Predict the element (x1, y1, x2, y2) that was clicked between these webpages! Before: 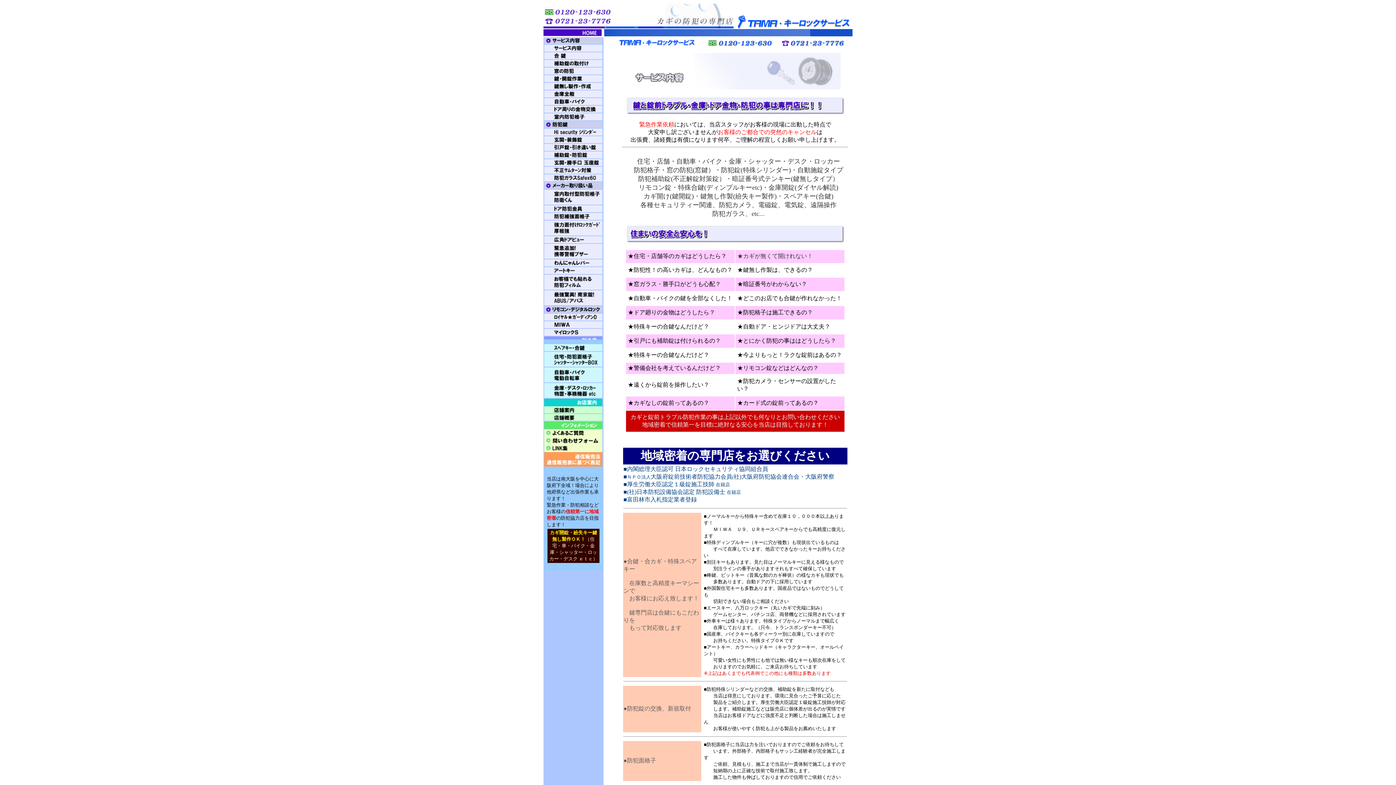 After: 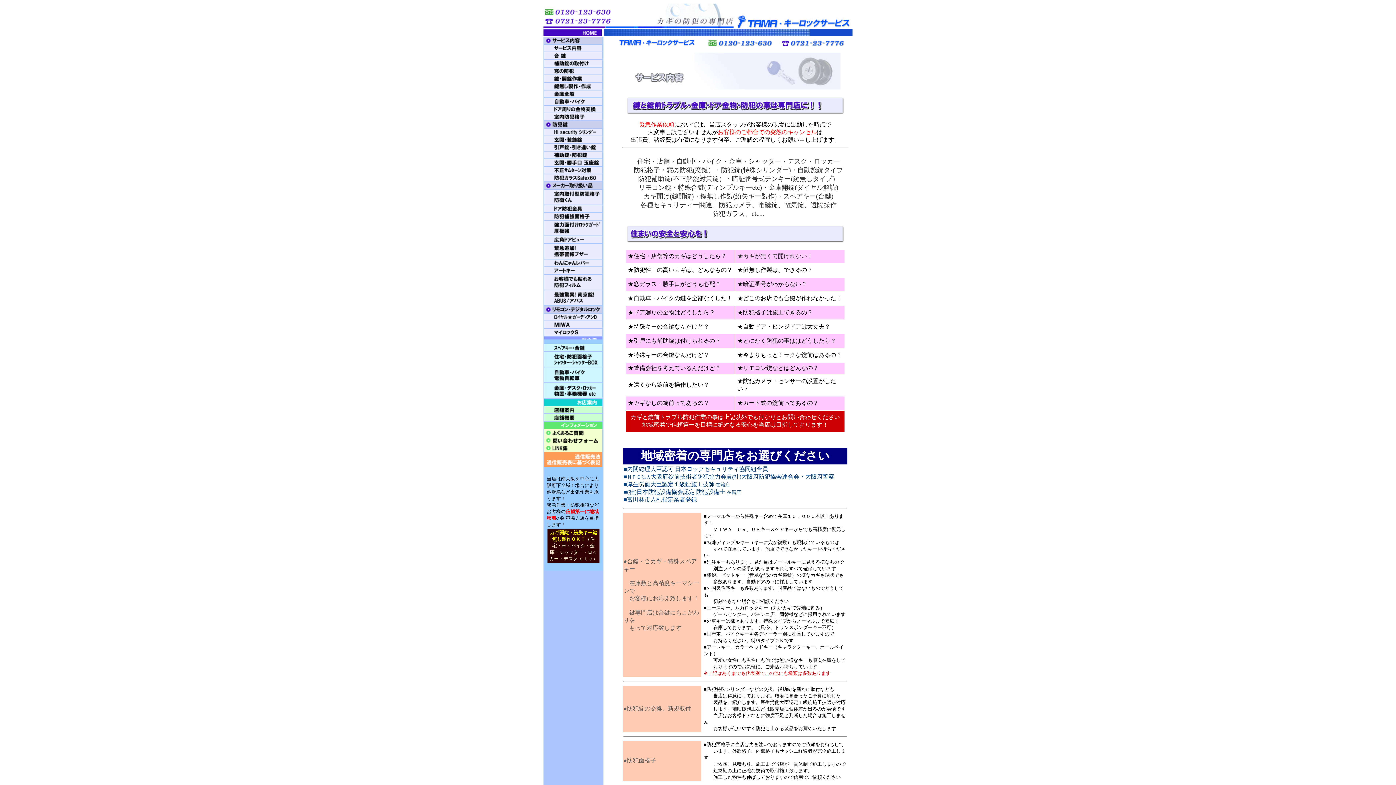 Action: bbox: (544, 47, 602, 53)